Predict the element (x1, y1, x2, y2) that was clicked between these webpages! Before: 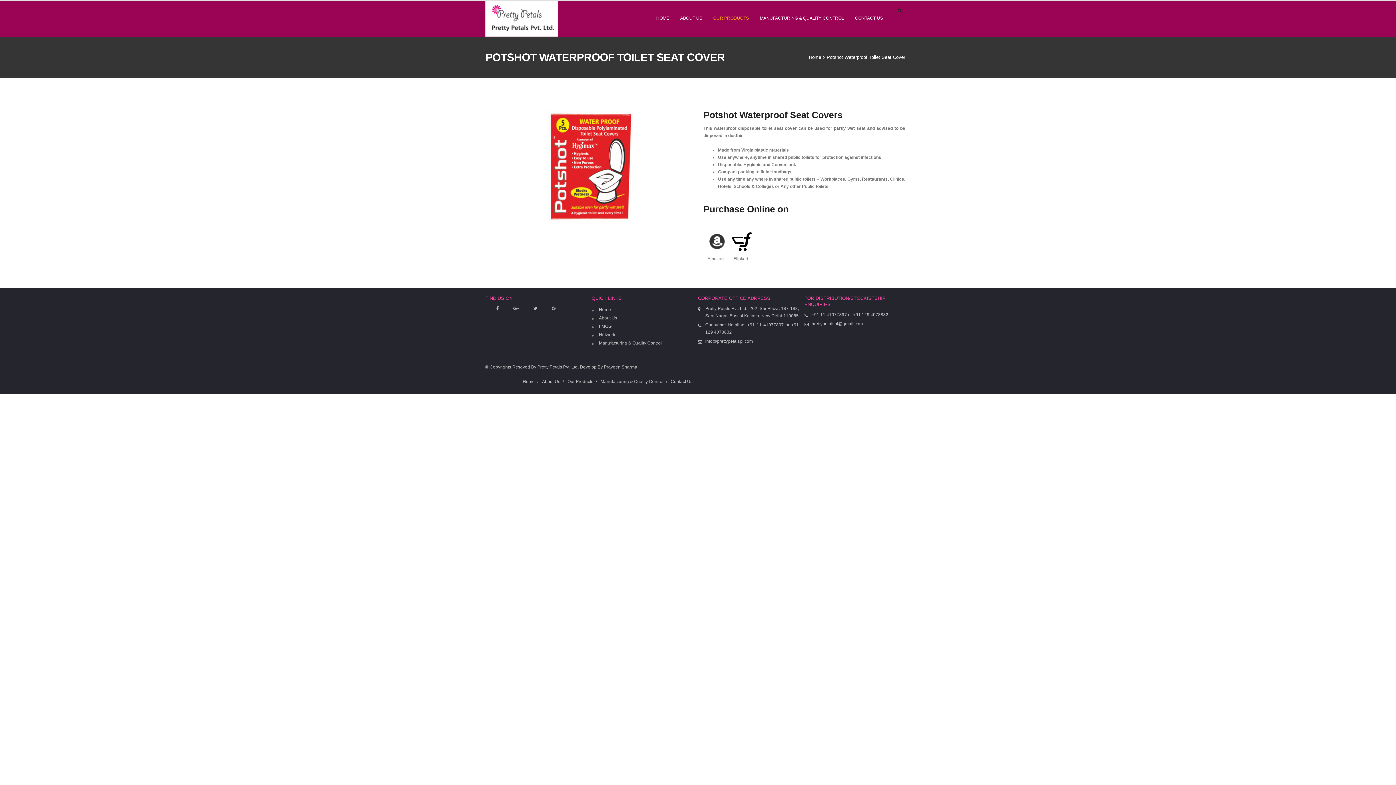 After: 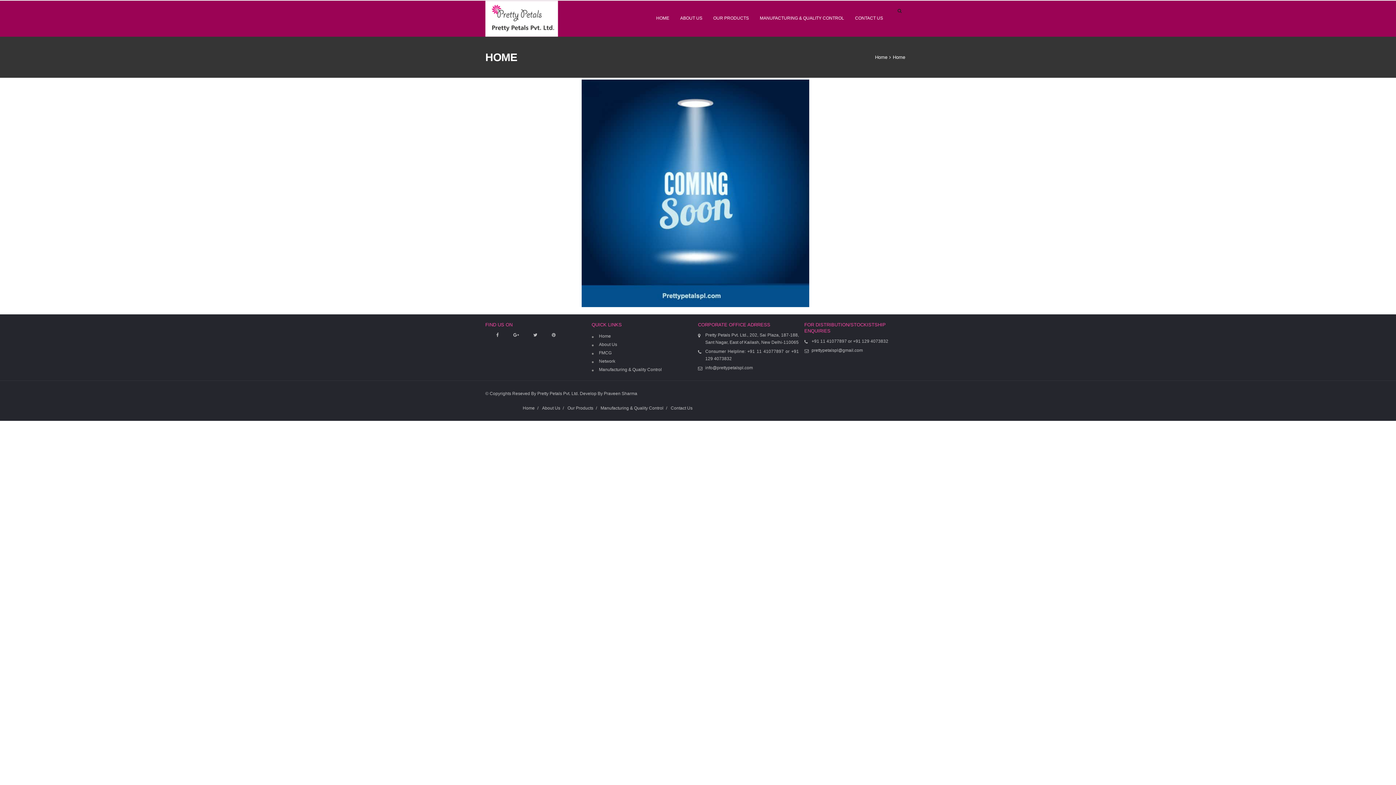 Action: bbox: (599, 307, 611, 312) label: Home